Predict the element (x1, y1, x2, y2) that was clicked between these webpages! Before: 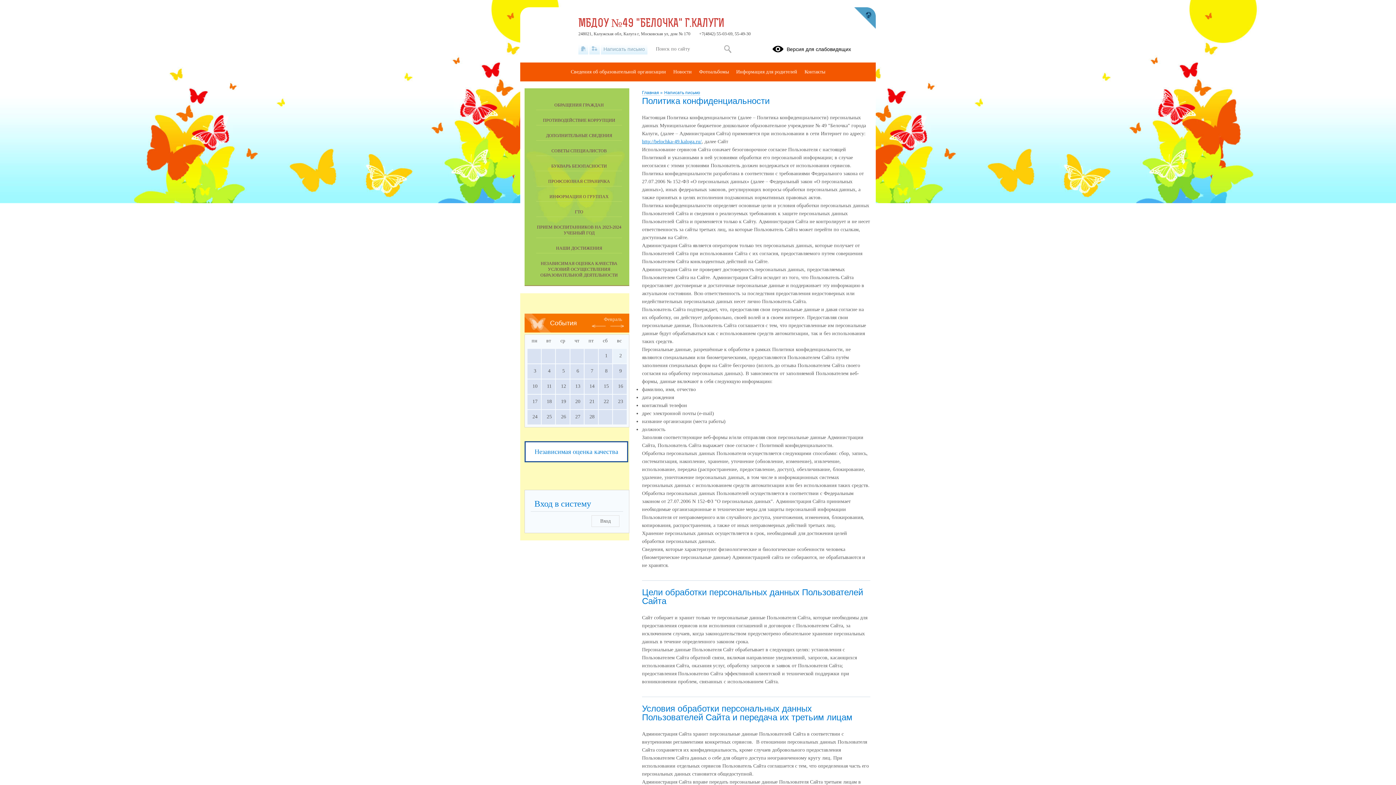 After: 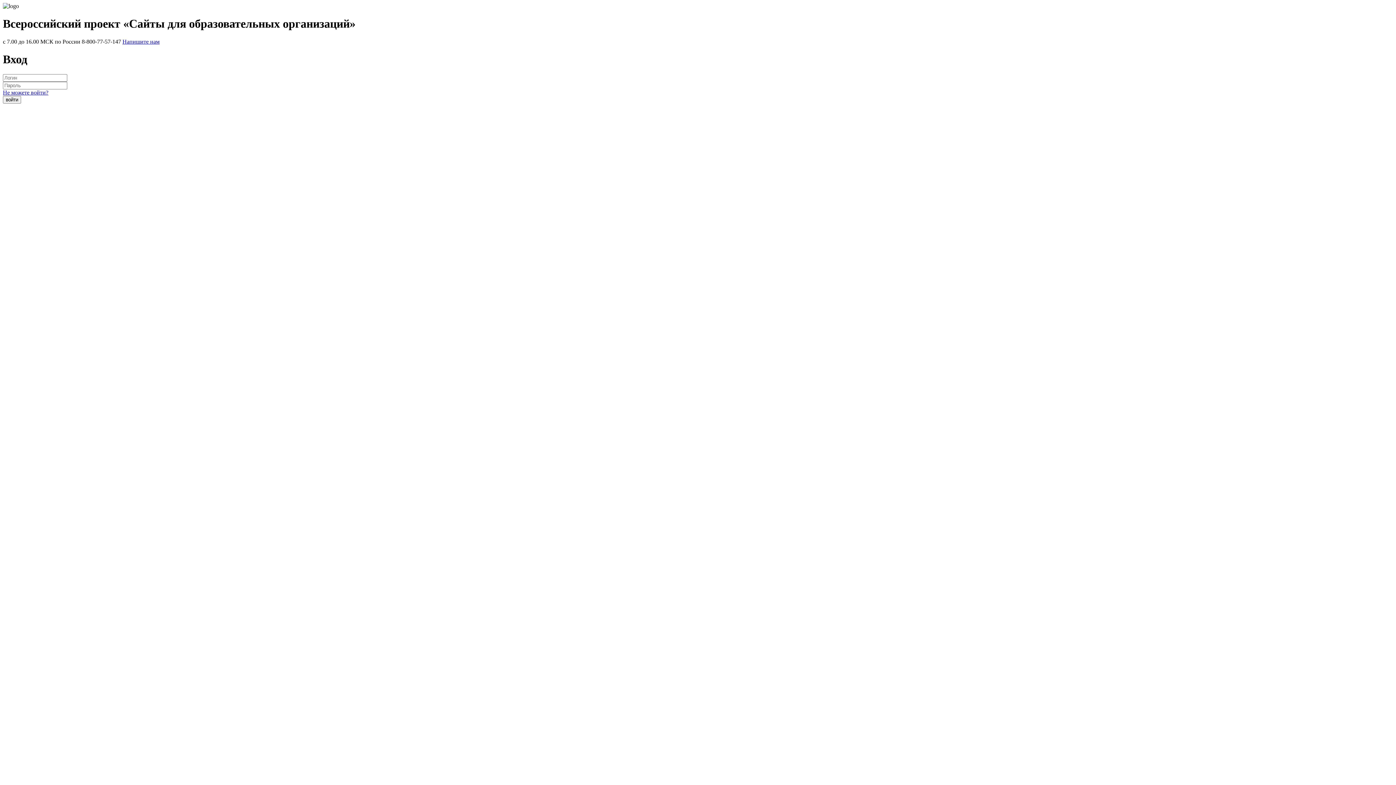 Action: label: Вход bbox: (591, 515, 619, 527)